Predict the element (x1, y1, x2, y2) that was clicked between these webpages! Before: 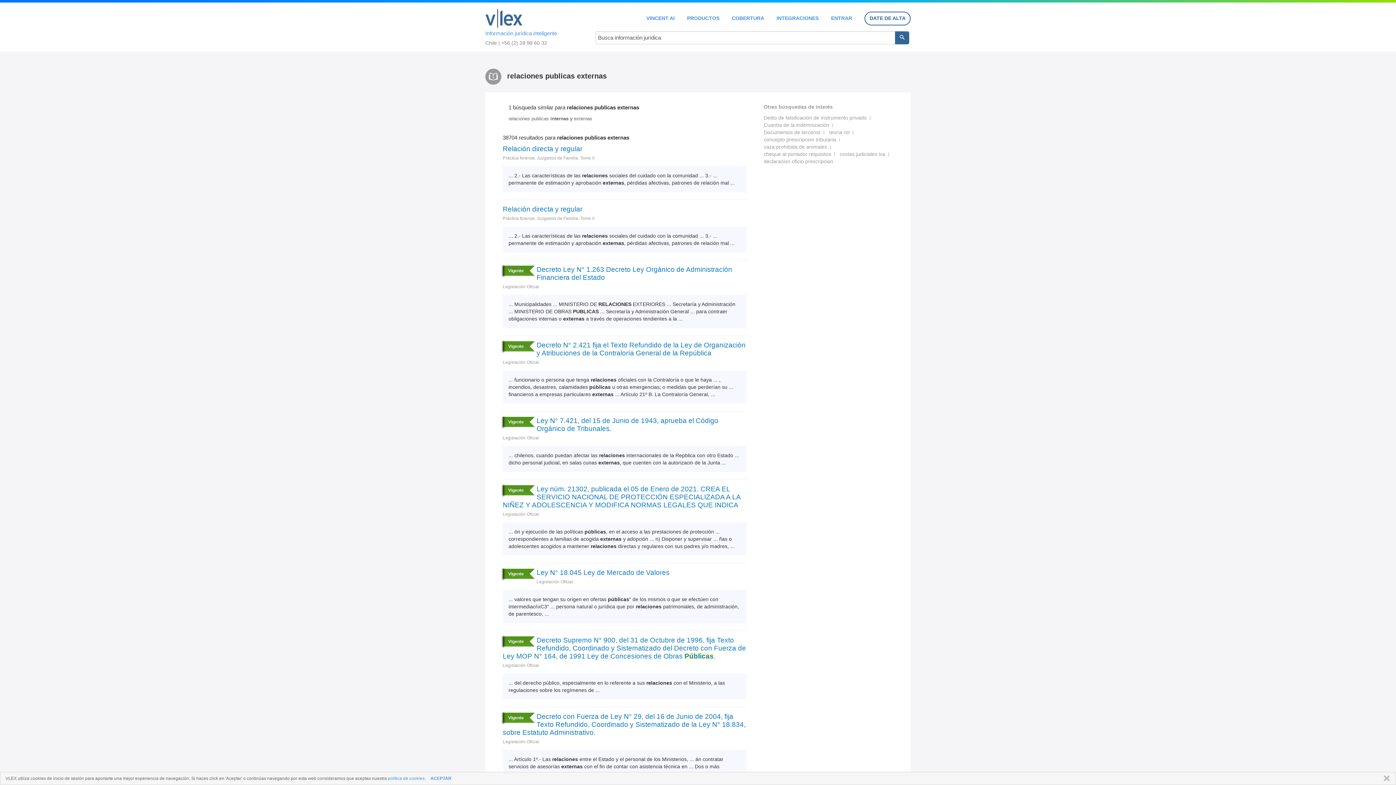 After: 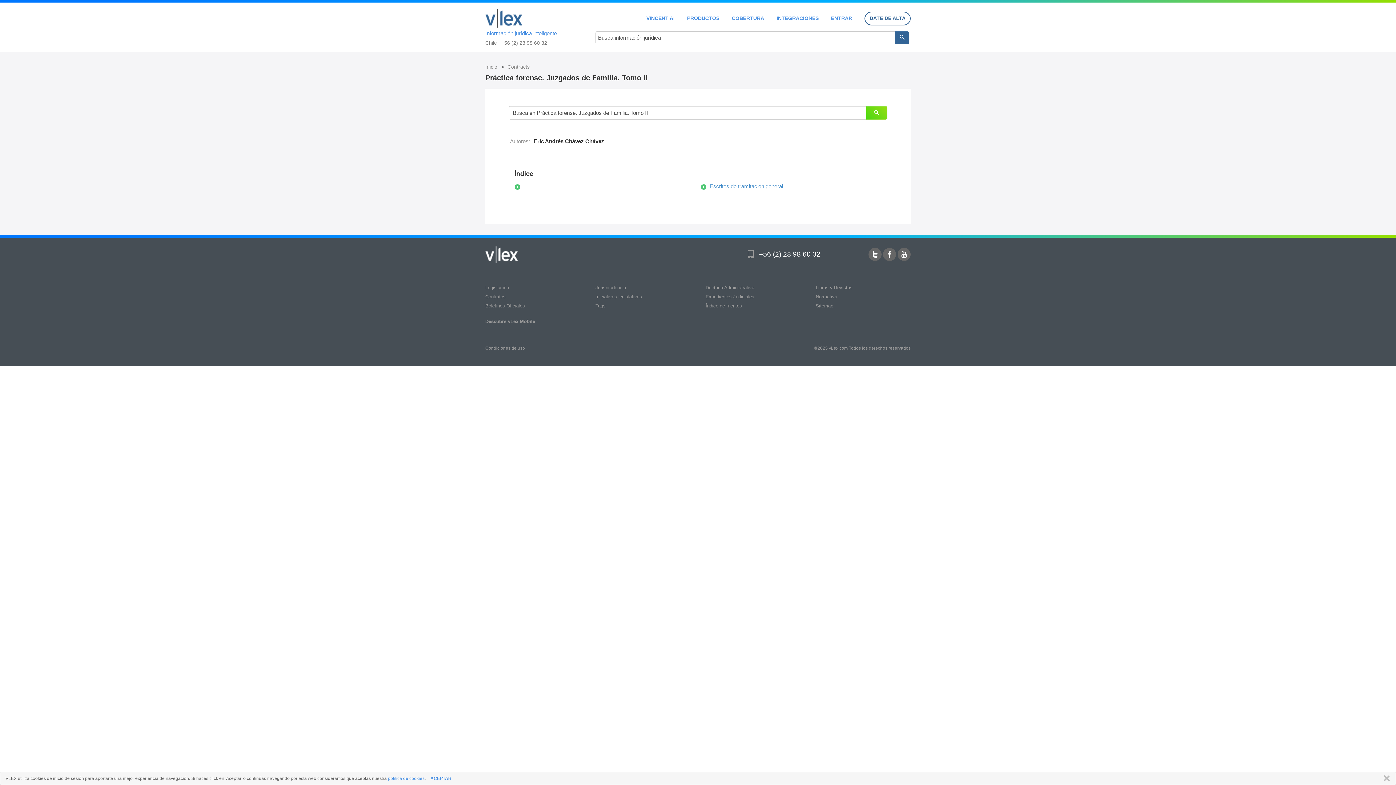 Action: bbox: (502, 216, 594, 221) label: Práctica forense. Juzgados de Familia. Tomo II